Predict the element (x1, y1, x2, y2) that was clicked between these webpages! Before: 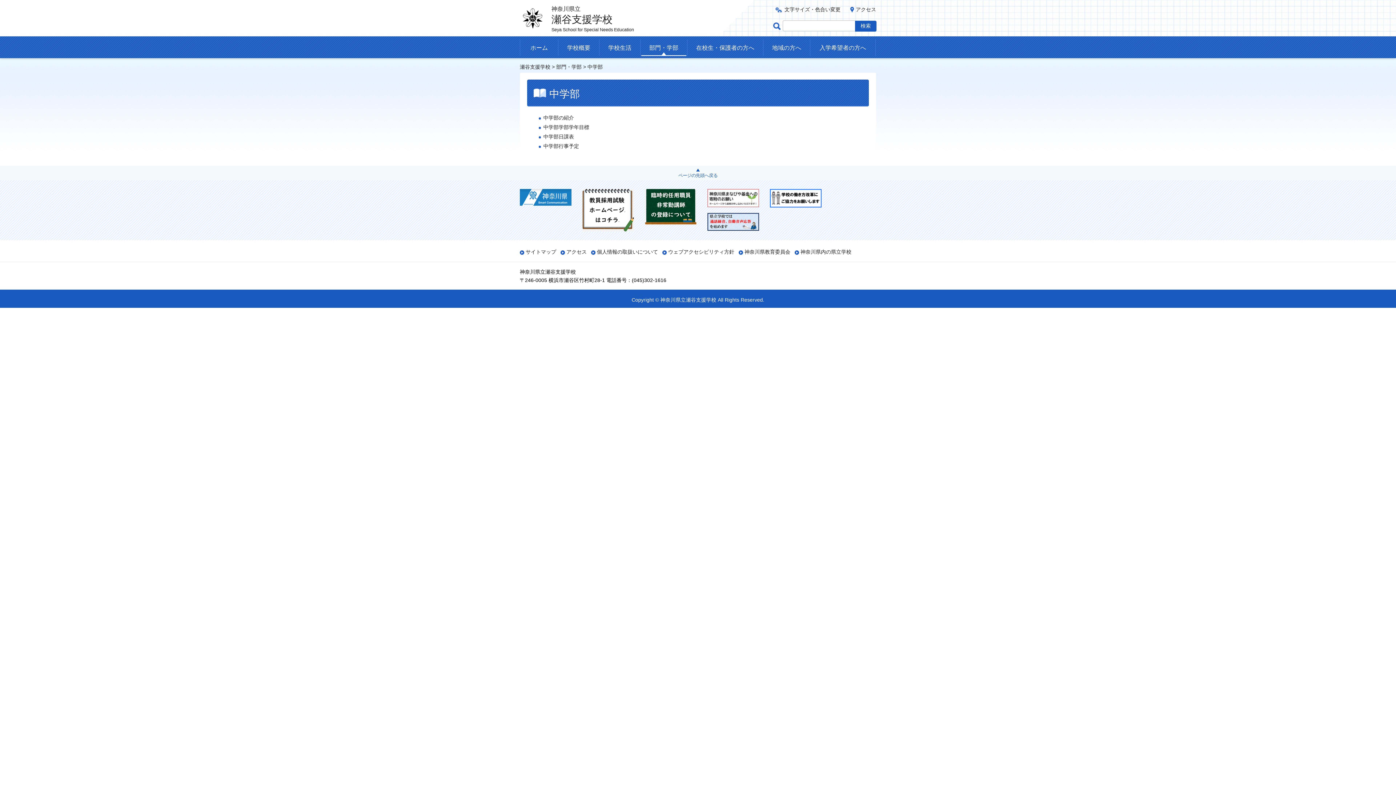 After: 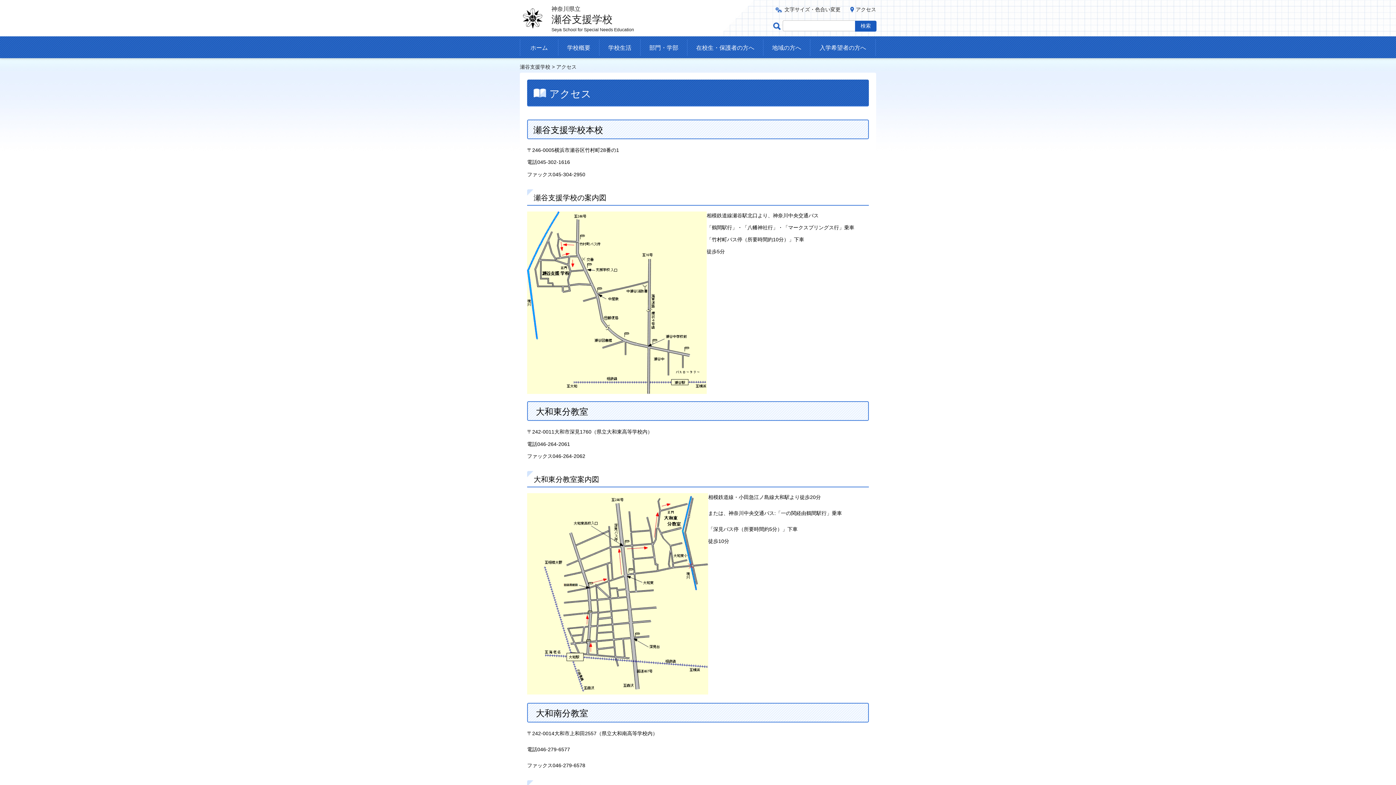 Action: bbox: (560, 249, 586, 254) label: アクセス